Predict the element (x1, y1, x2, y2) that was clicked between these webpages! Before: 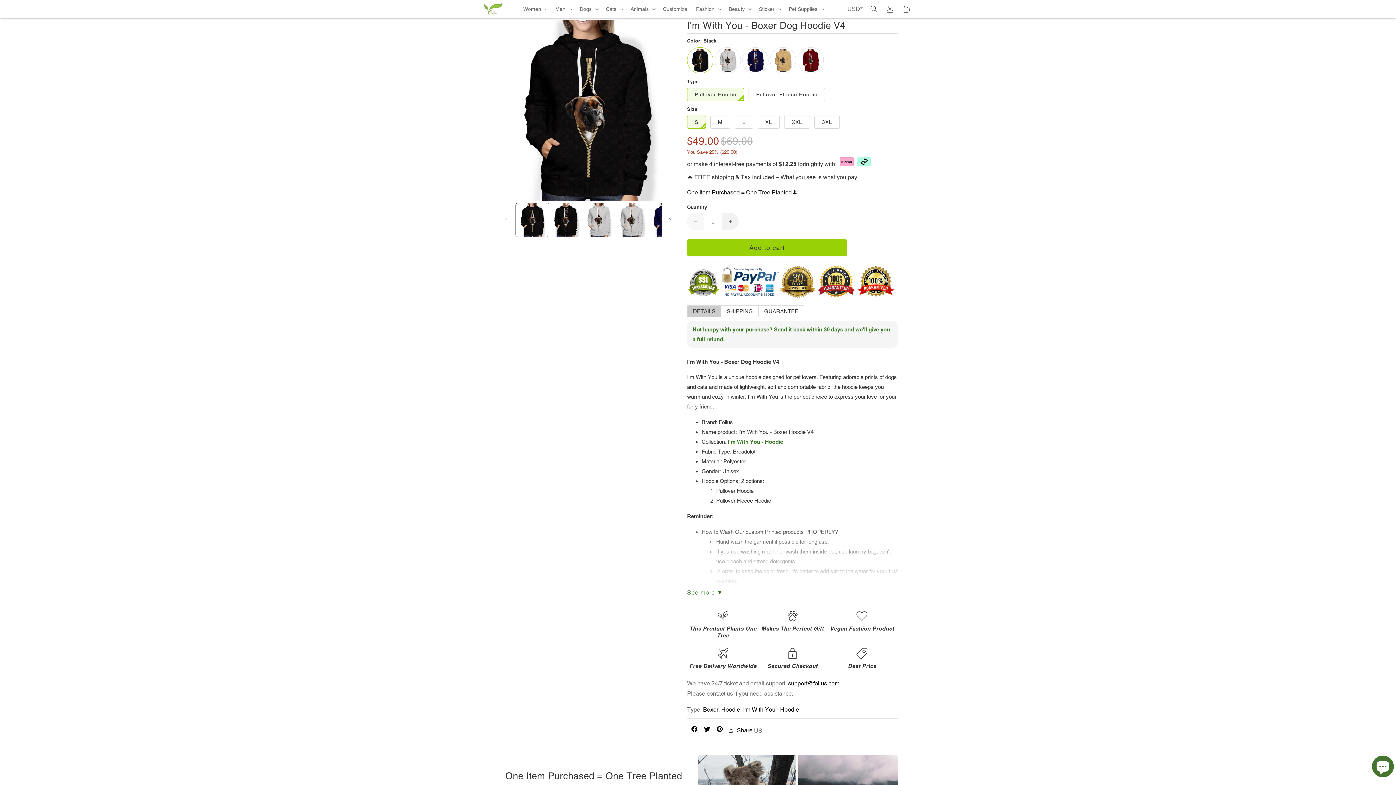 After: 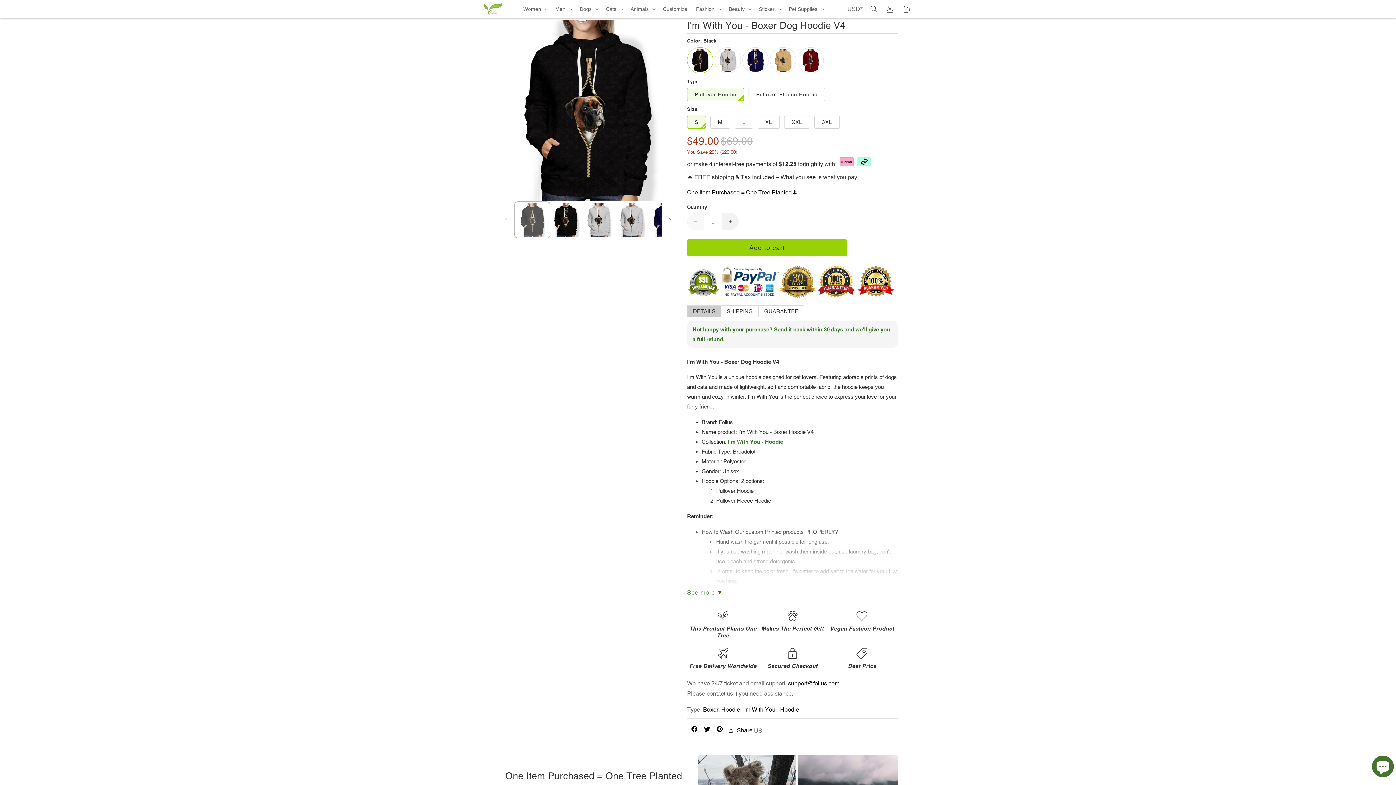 Action: label: Load image 1 in gallery view bbox: (516, 203, 549, 236)